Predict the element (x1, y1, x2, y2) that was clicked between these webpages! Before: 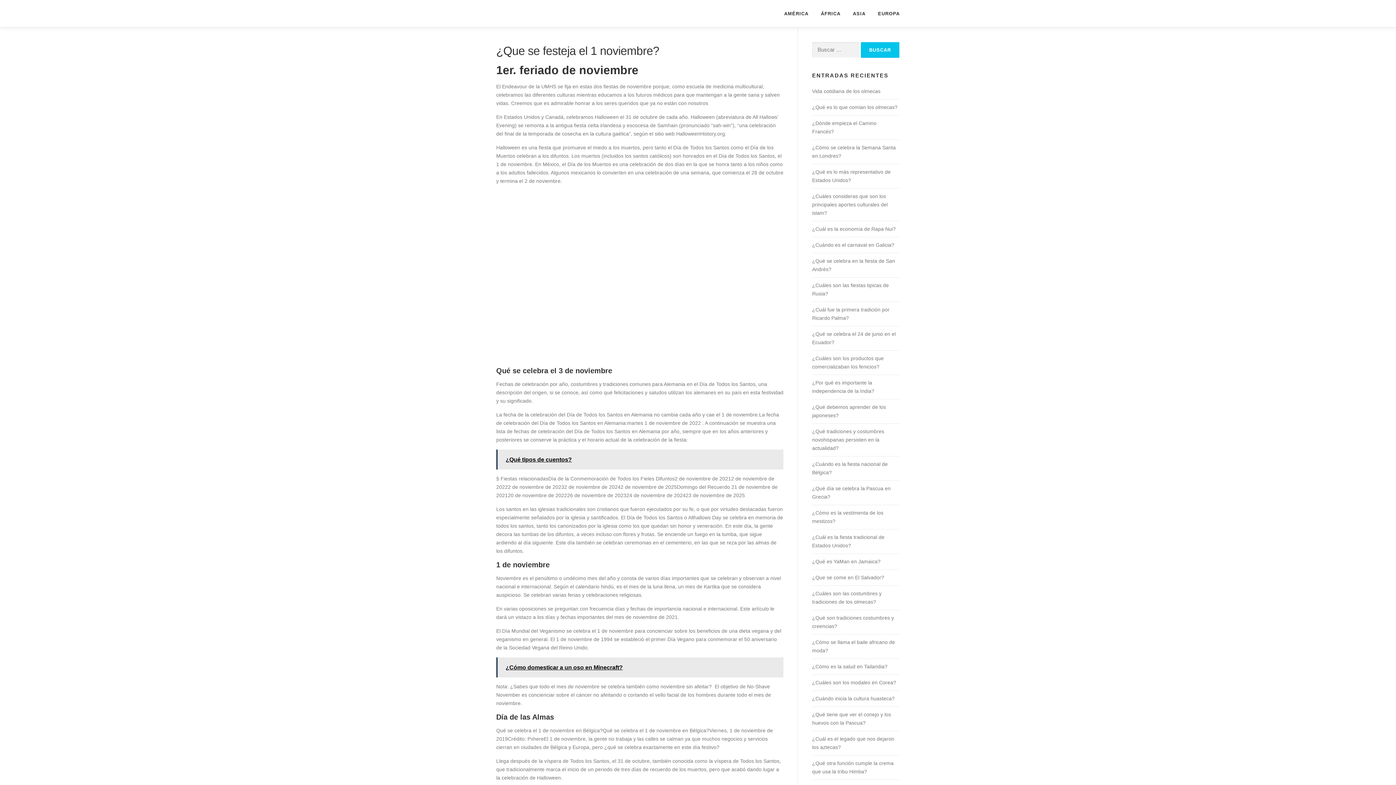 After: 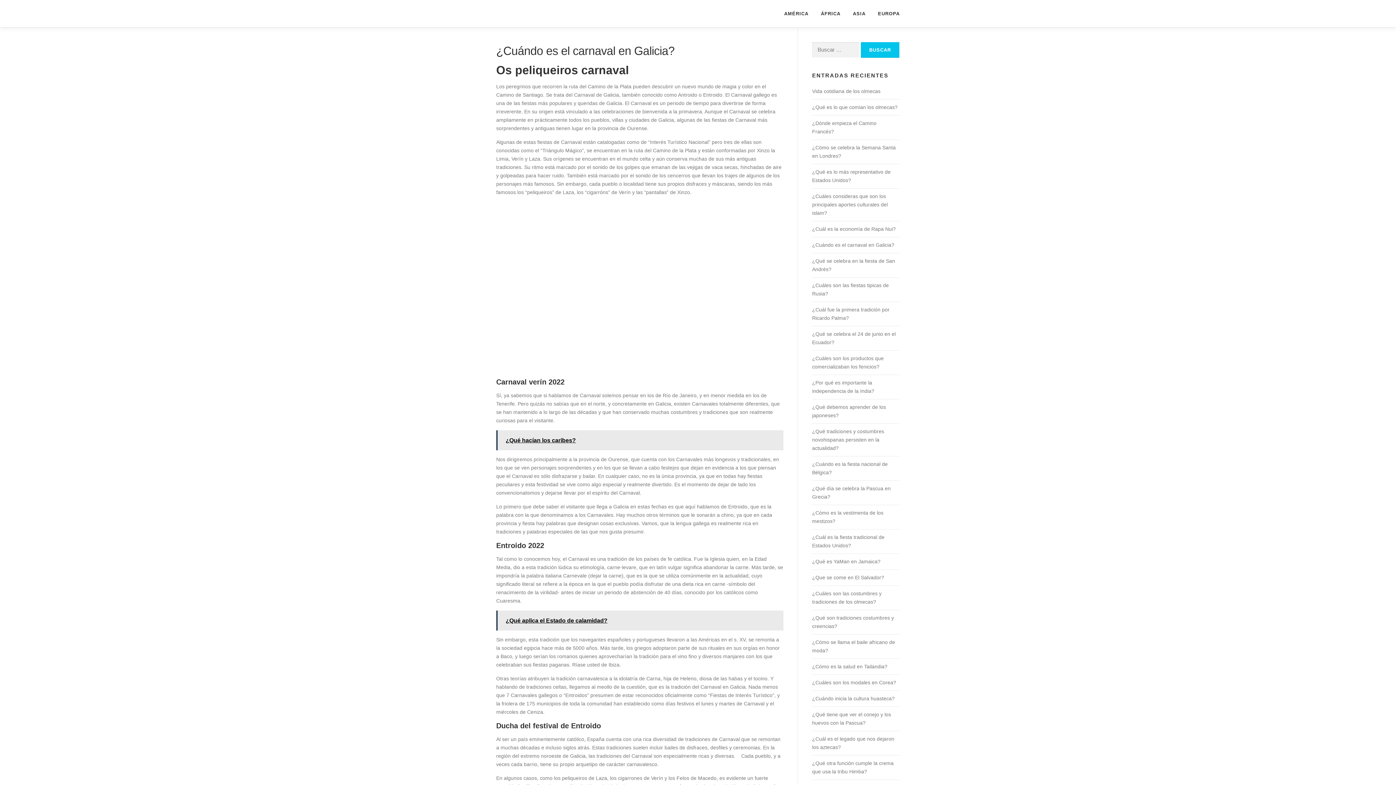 Action: label: ¿Cuándo es el carnaval en Galicia? bbox: (812, 242, 894, 248)